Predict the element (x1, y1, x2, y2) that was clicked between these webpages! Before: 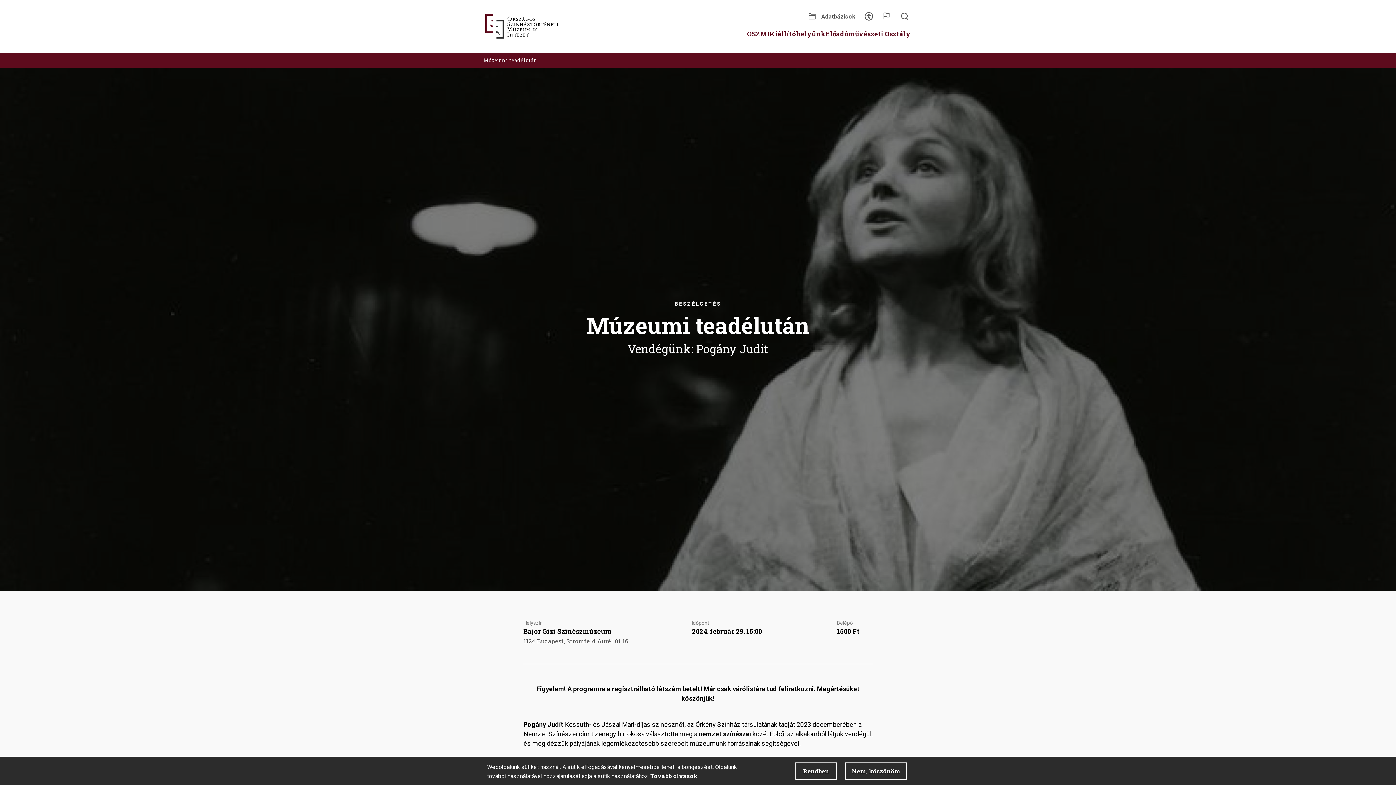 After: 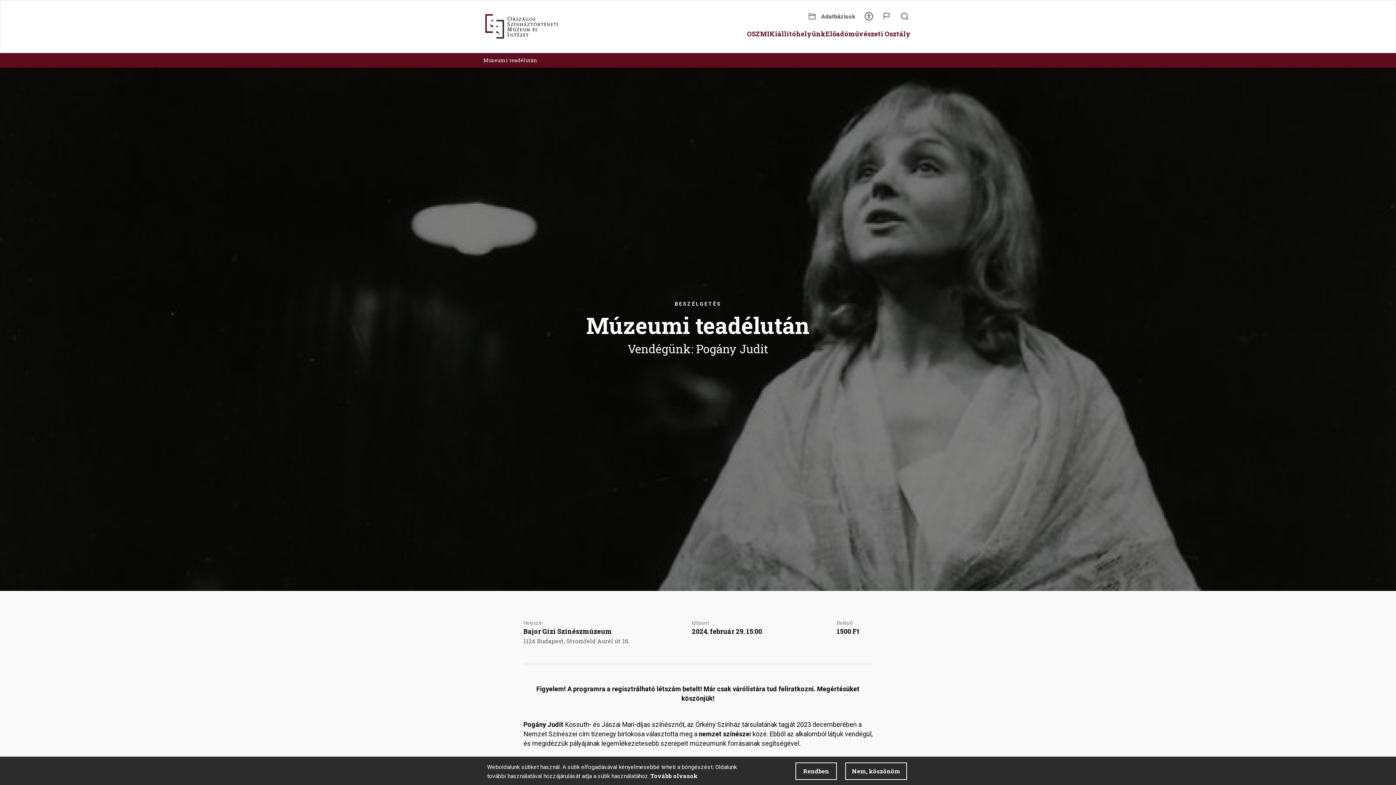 Action: label: Múzeumi teadélután bbox: (586, 310, 809, 340)